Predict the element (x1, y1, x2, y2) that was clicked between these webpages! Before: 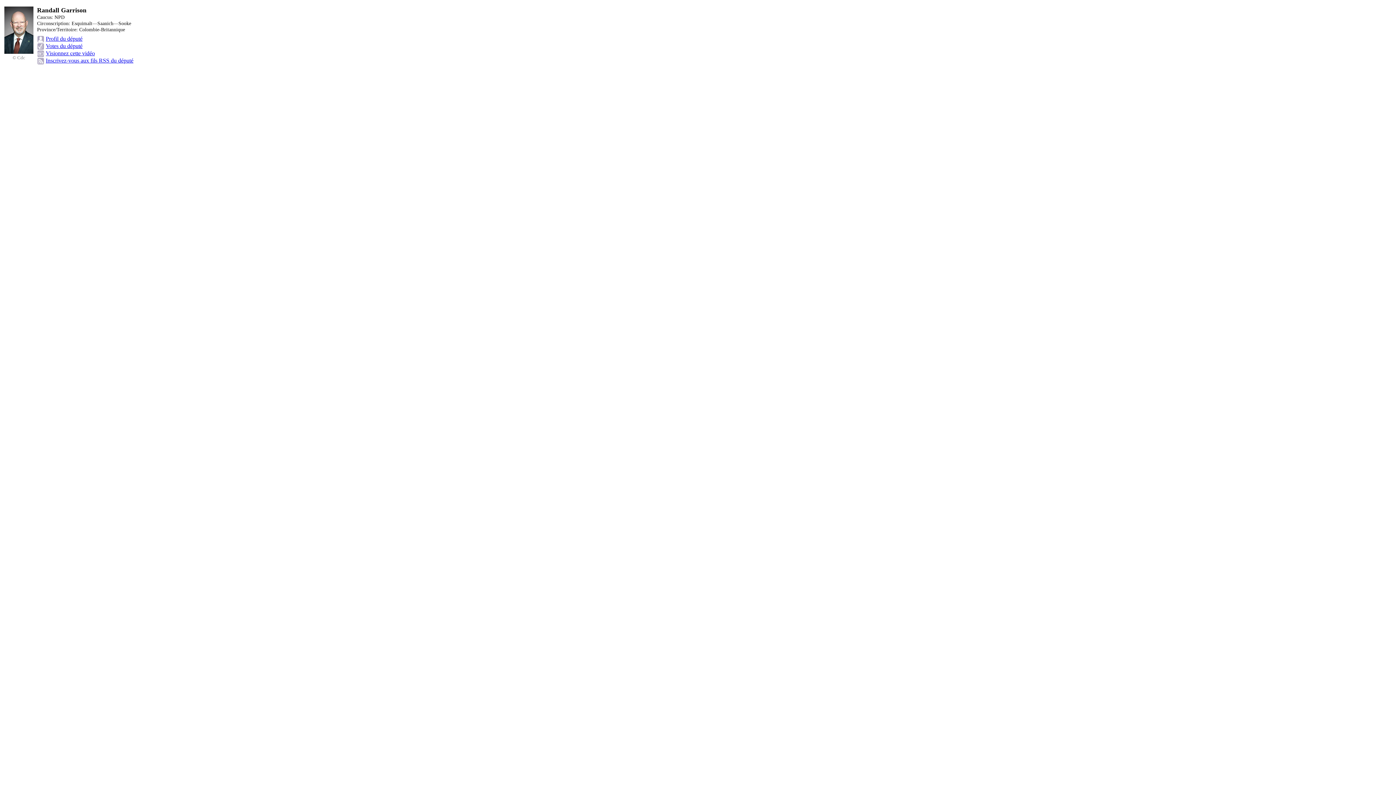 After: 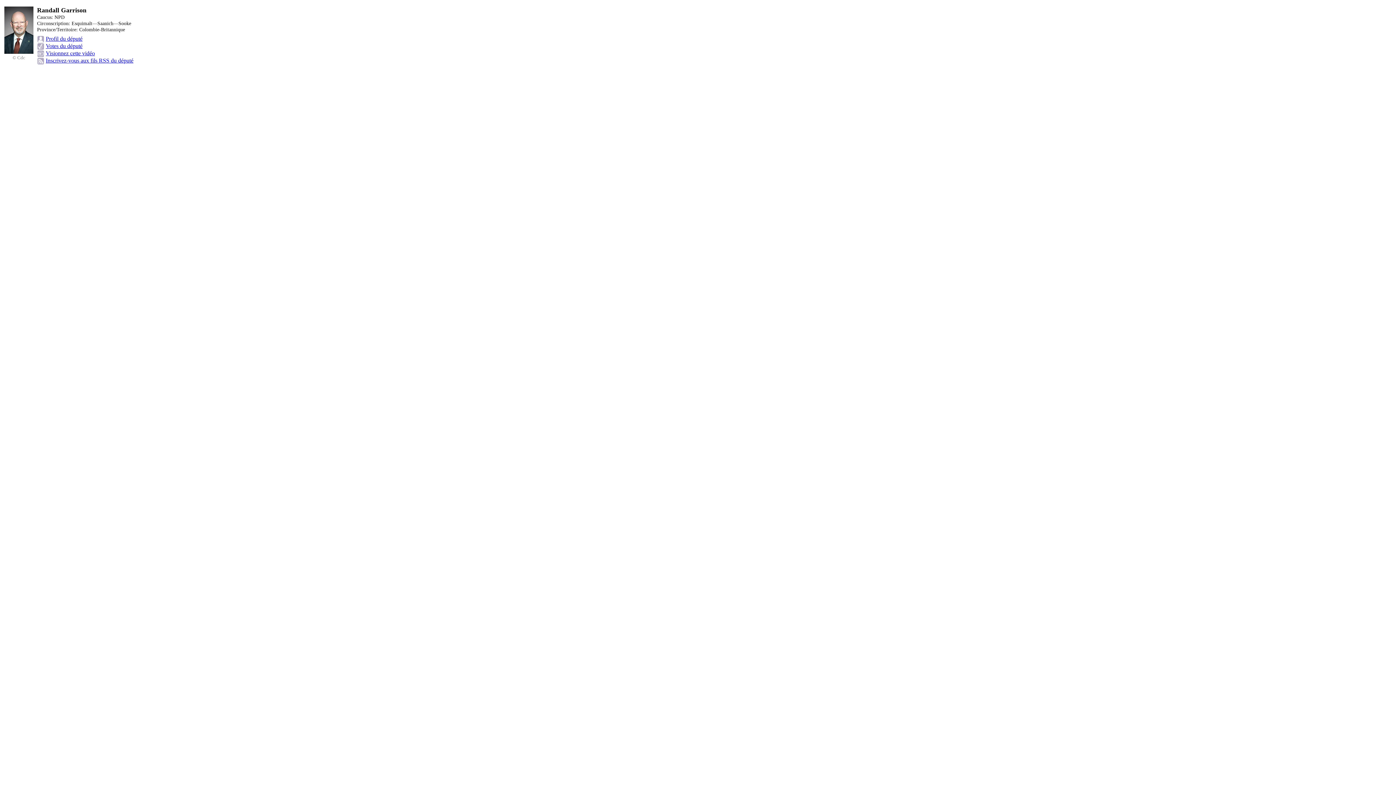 Action: bbox: (45, 42, 82, 49) label: Votes du député